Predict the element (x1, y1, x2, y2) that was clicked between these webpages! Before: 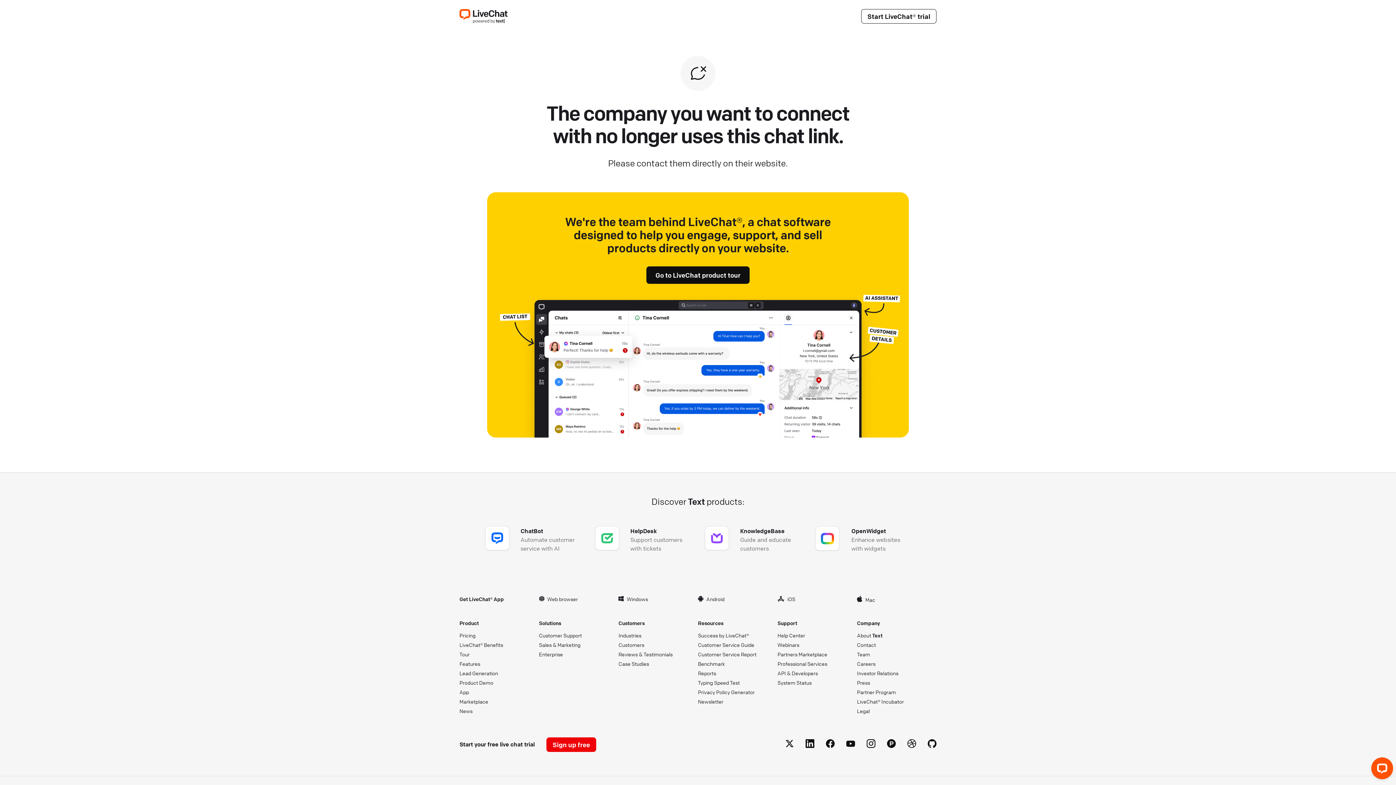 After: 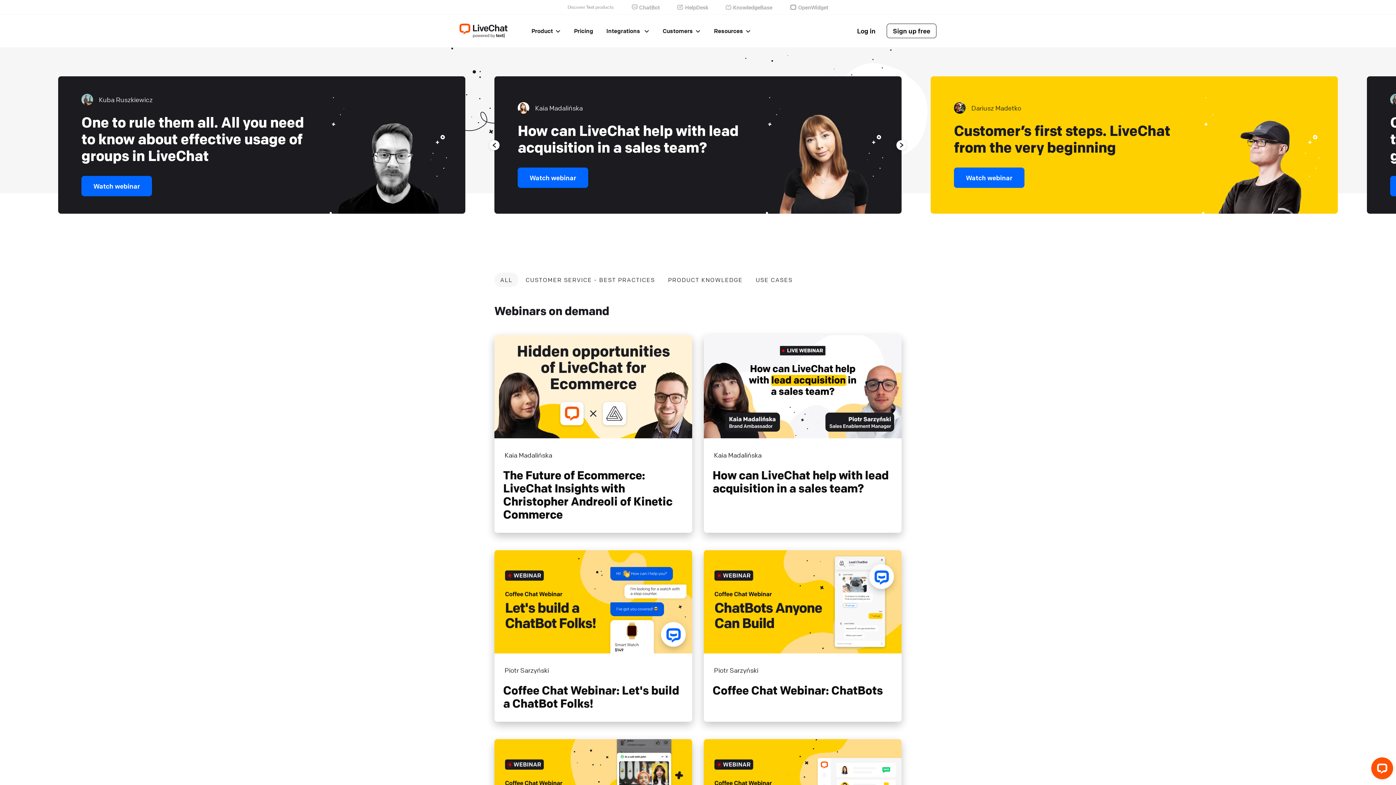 Action: label: Webinars bbox: (777, 641, 845, 648)